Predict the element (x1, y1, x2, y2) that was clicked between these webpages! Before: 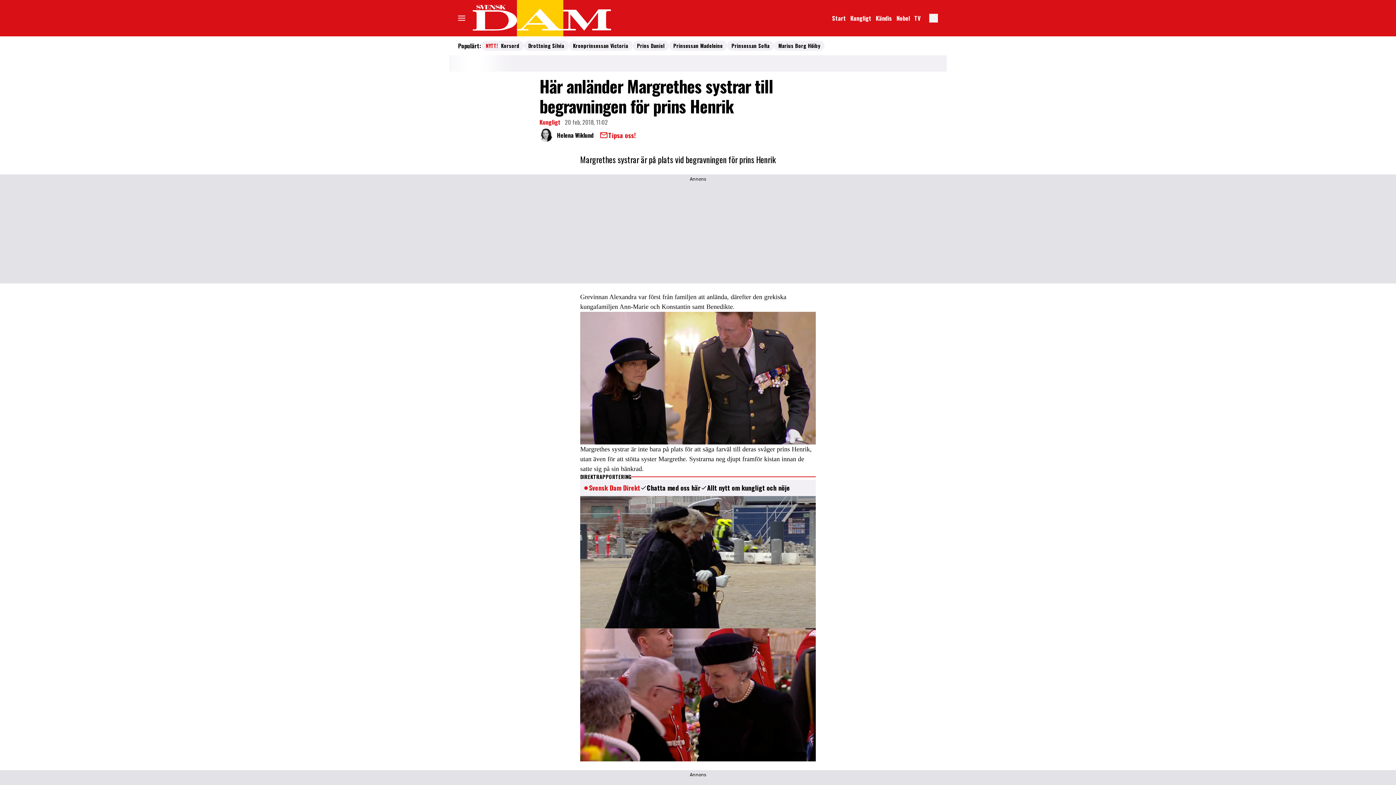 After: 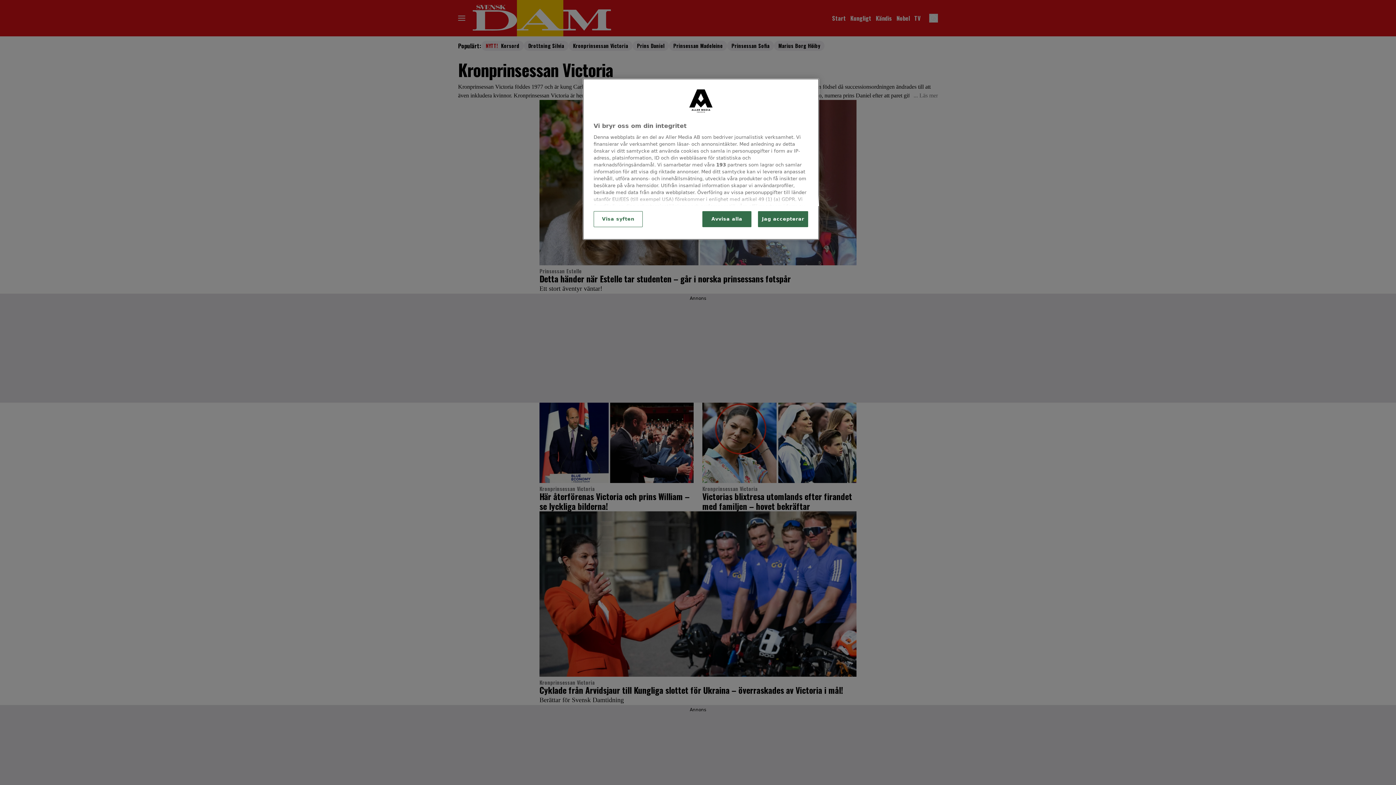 Action: label: Kronprinsessan Victoria bbox: (573, 41, 628, 49)